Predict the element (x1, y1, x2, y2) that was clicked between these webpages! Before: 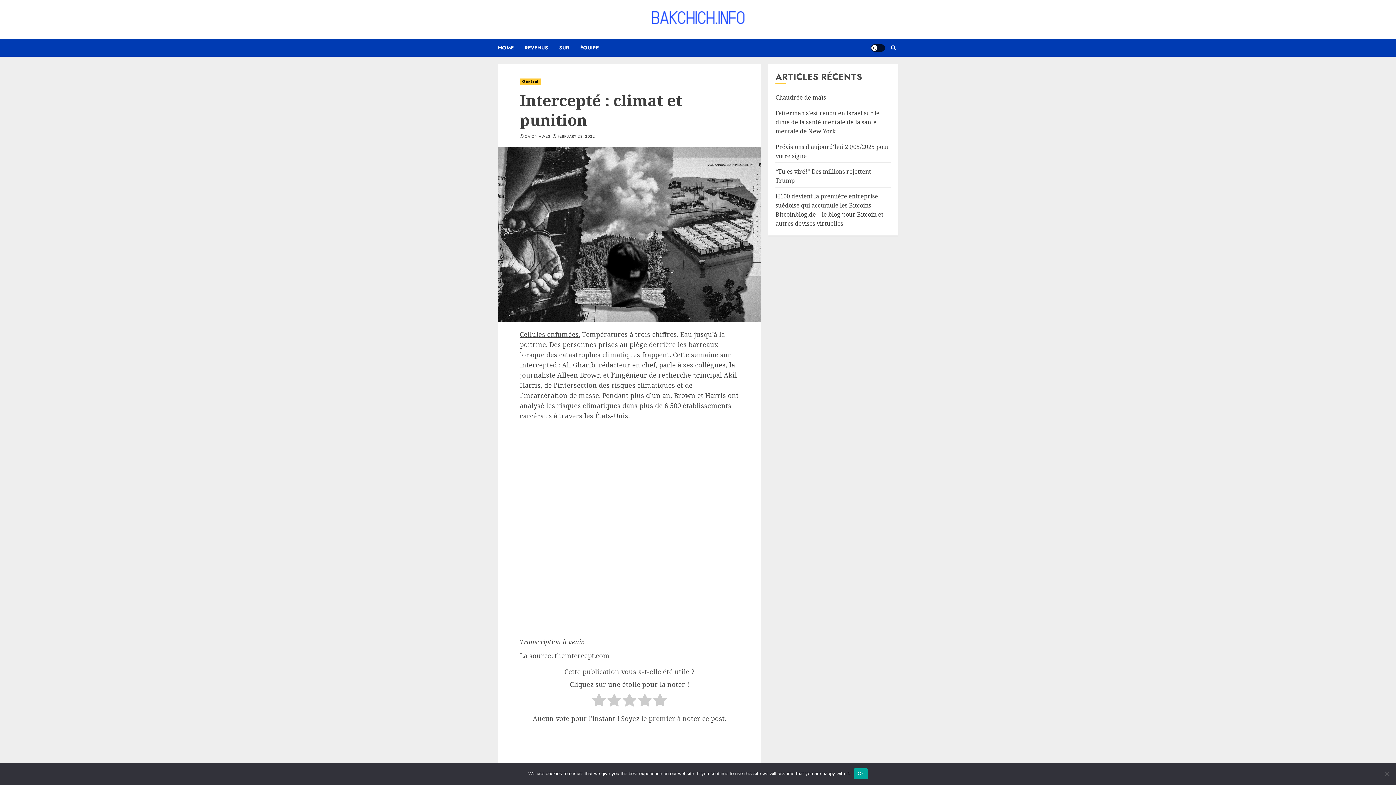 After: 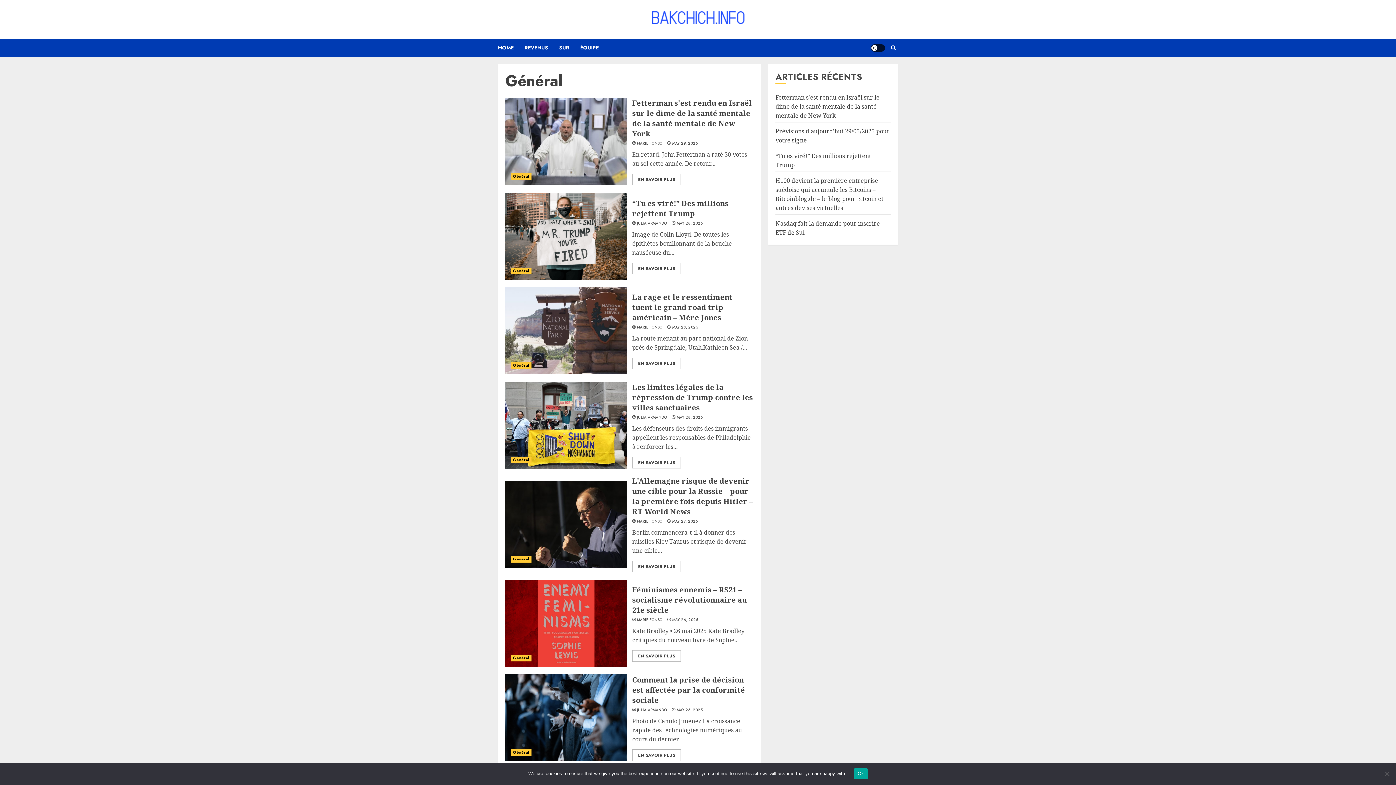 Action: label: Général bbox: (520, 78, 540, 85)